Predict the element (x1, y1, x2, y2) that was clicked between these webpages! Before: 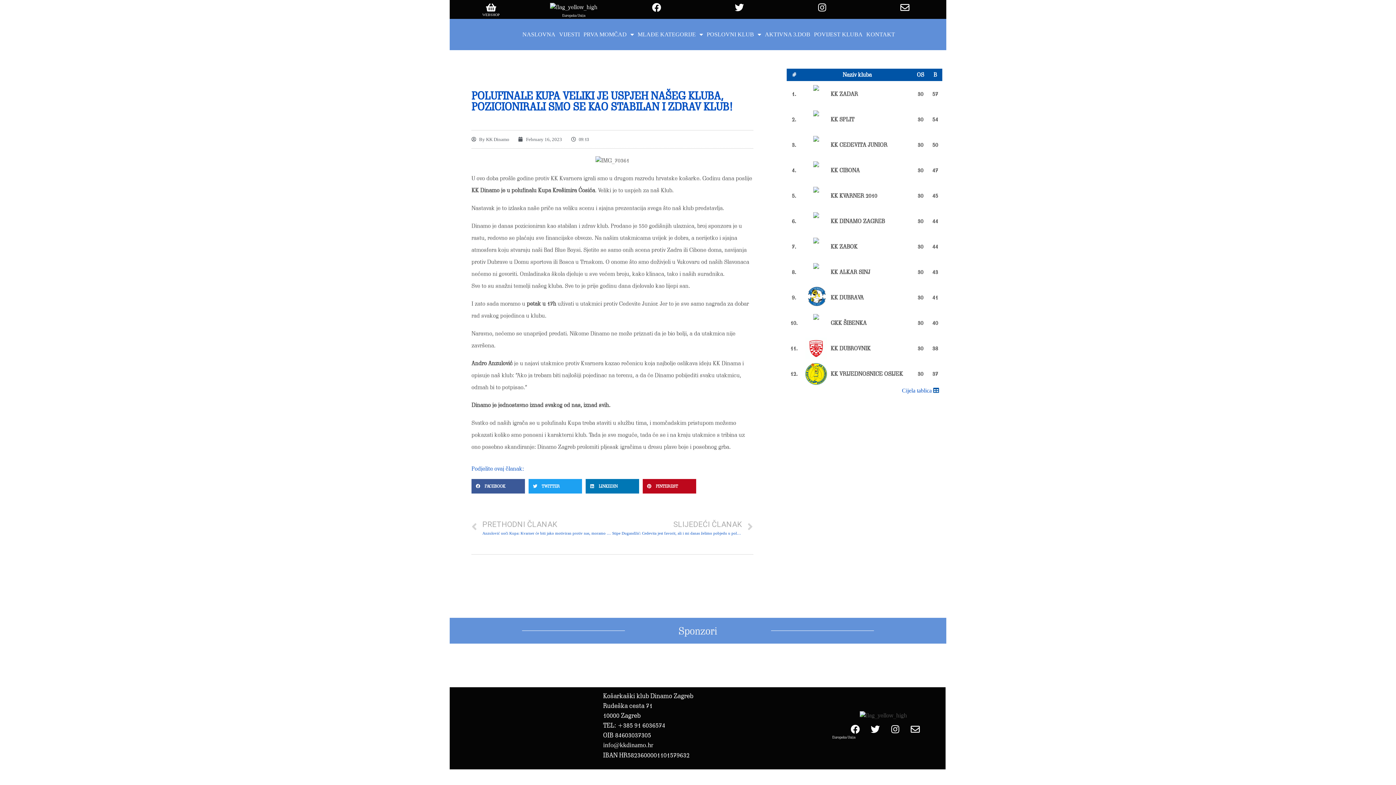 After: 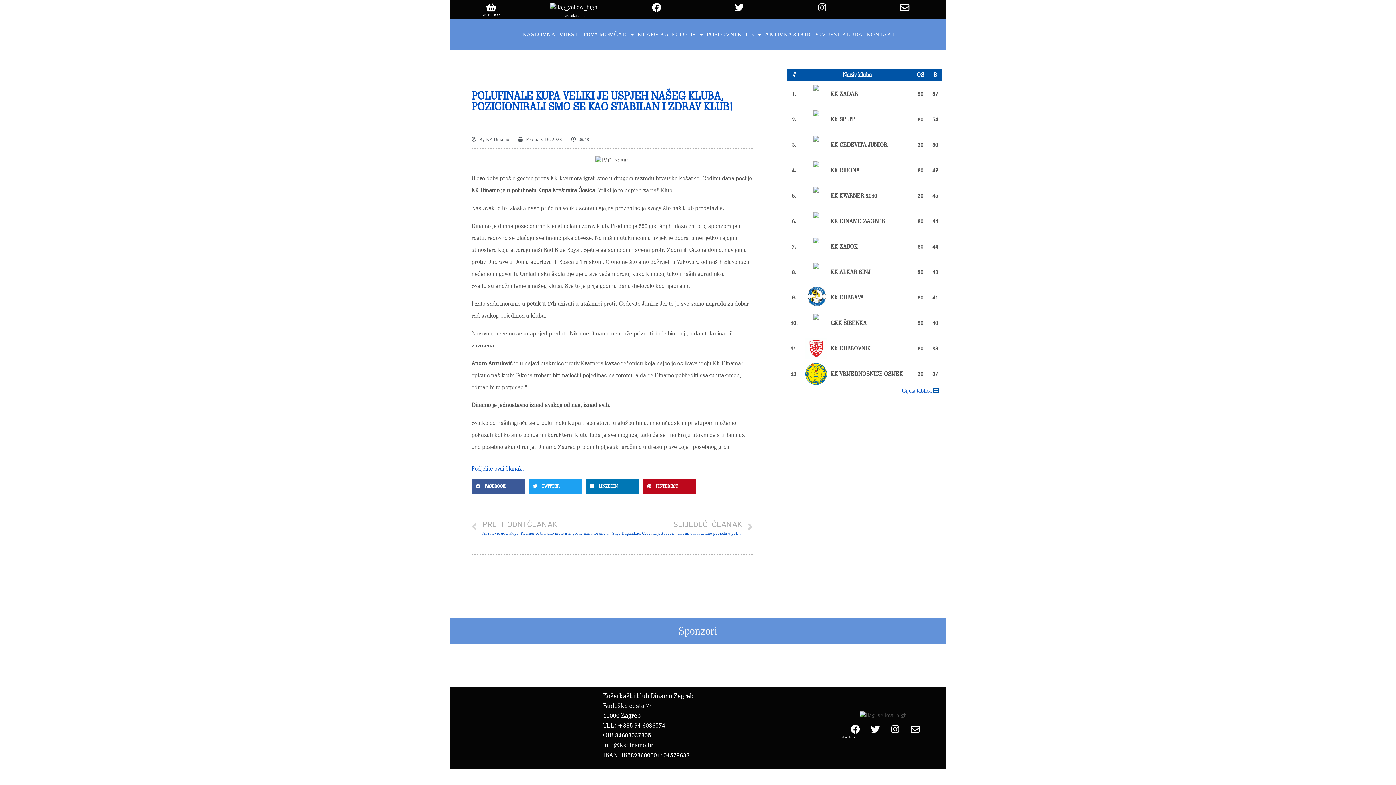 Action: bbox: (603, 741, 653, 749) label: info@kkdinamo.hr